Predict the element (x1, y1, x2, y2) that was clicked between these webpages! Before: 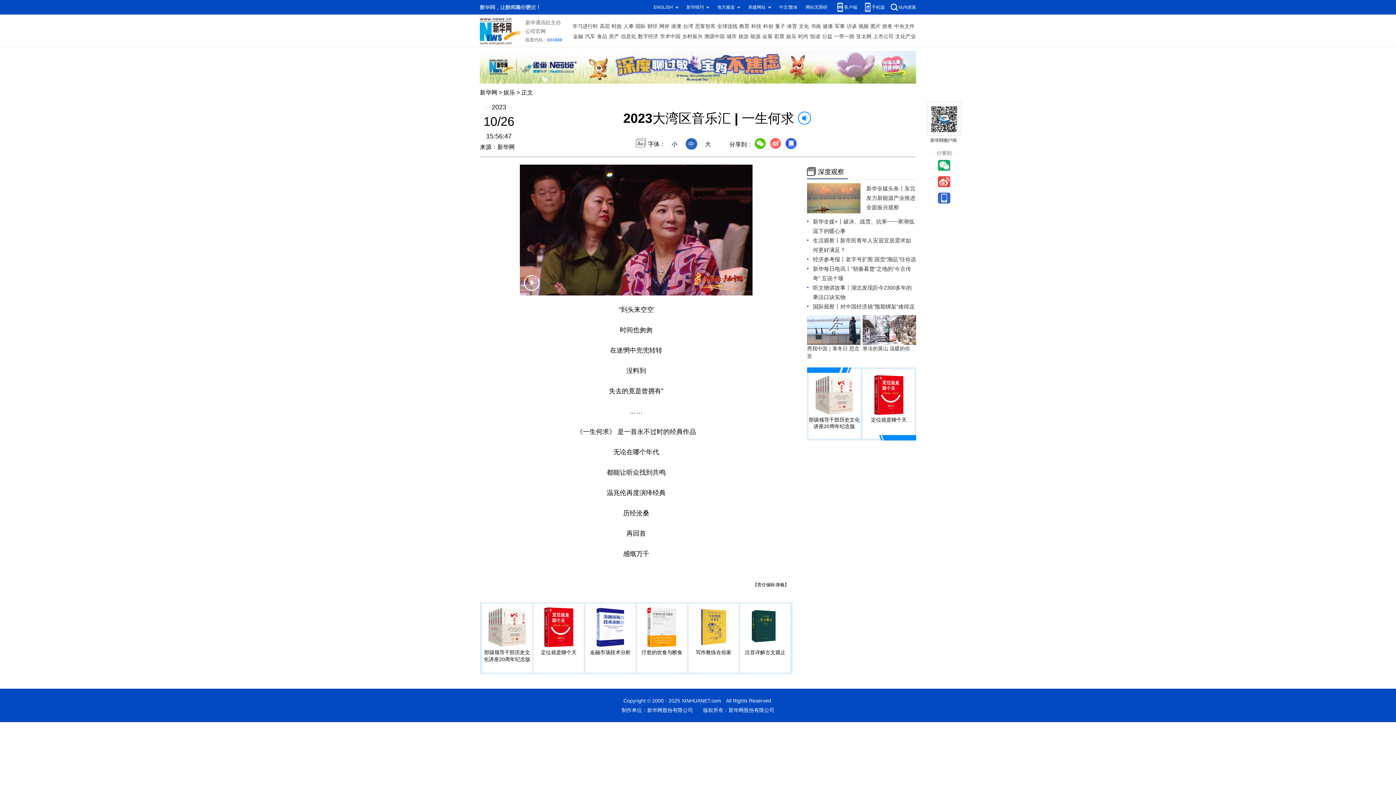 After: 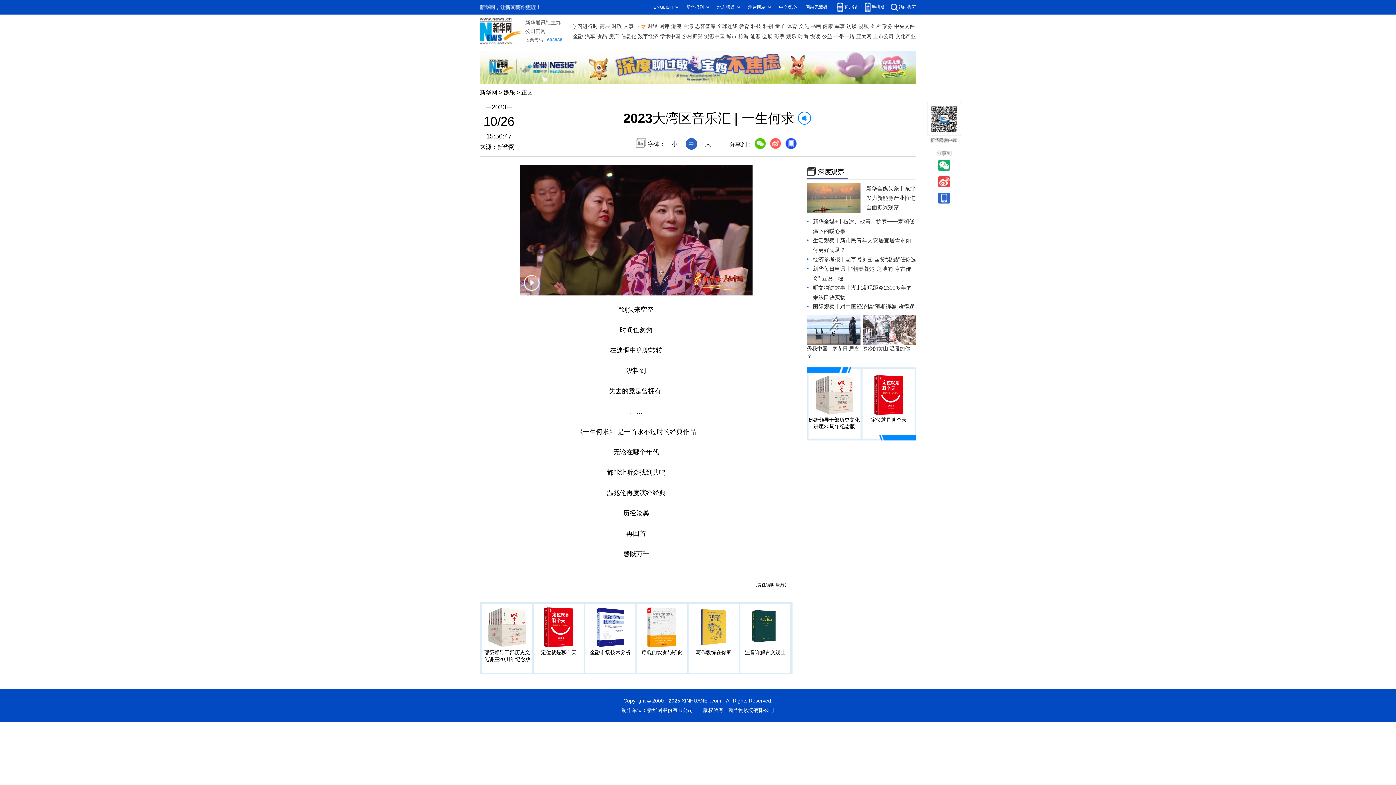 Action: bbox: (635, 21, 645, 31) label: 国际